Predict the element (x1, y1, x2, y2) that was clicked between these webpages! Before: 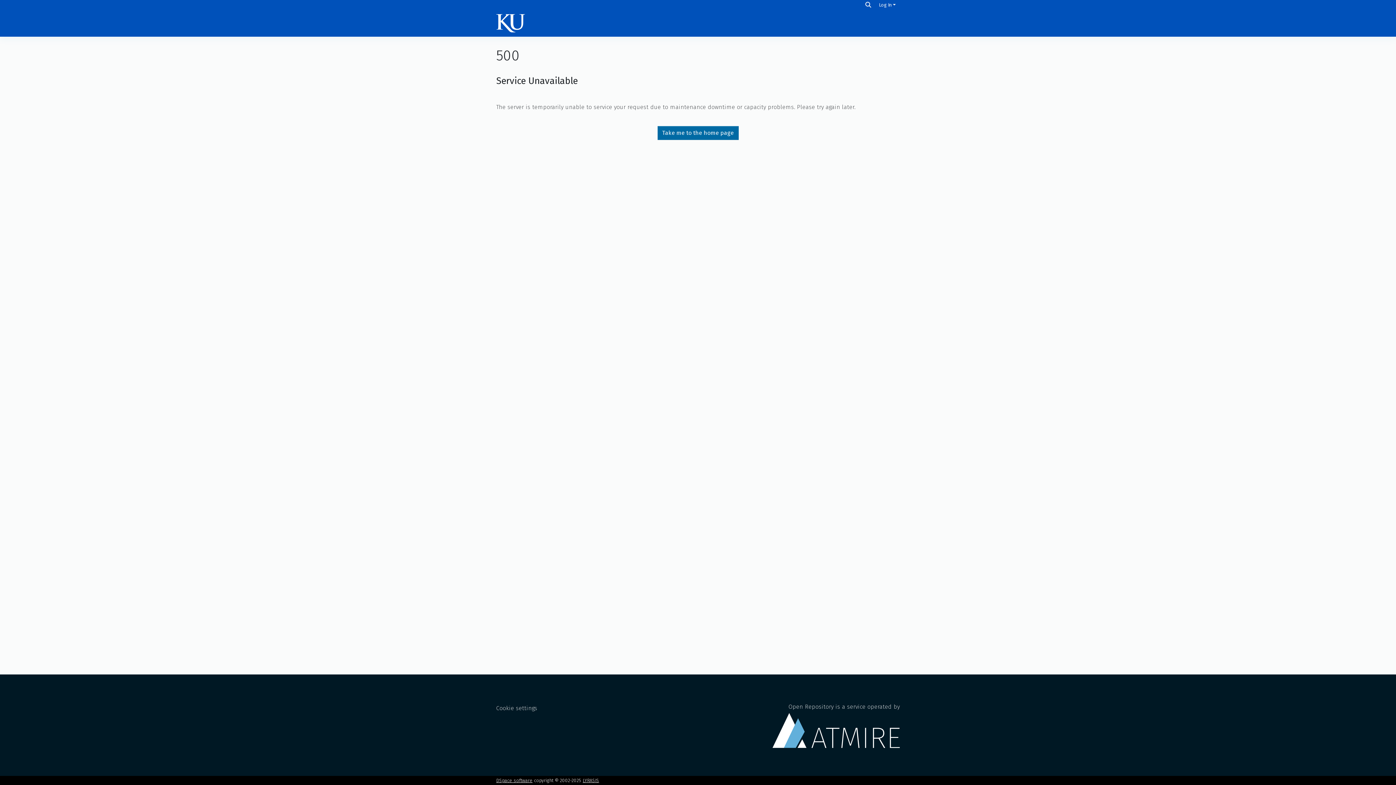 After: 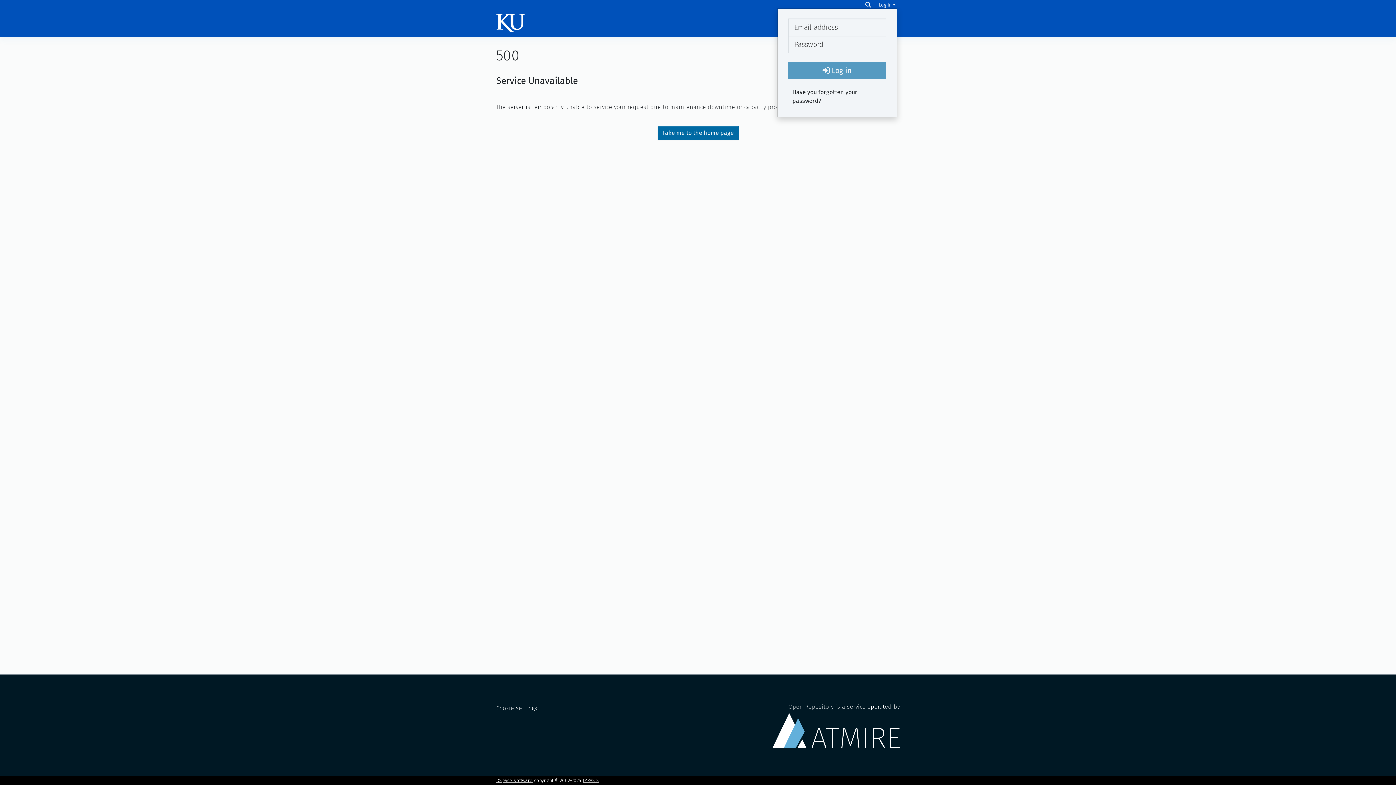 Action: label: Log In bbox: (877, 2, 897, 7)